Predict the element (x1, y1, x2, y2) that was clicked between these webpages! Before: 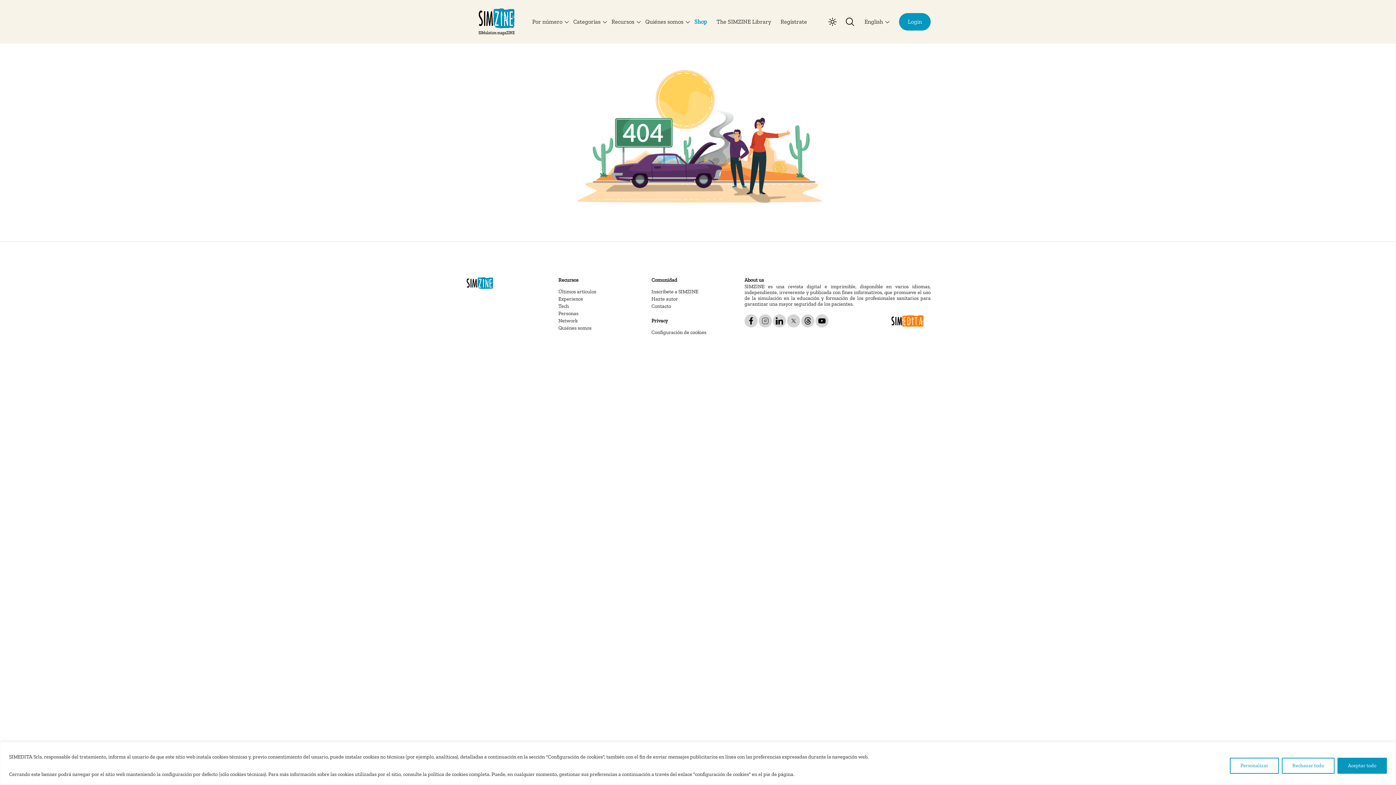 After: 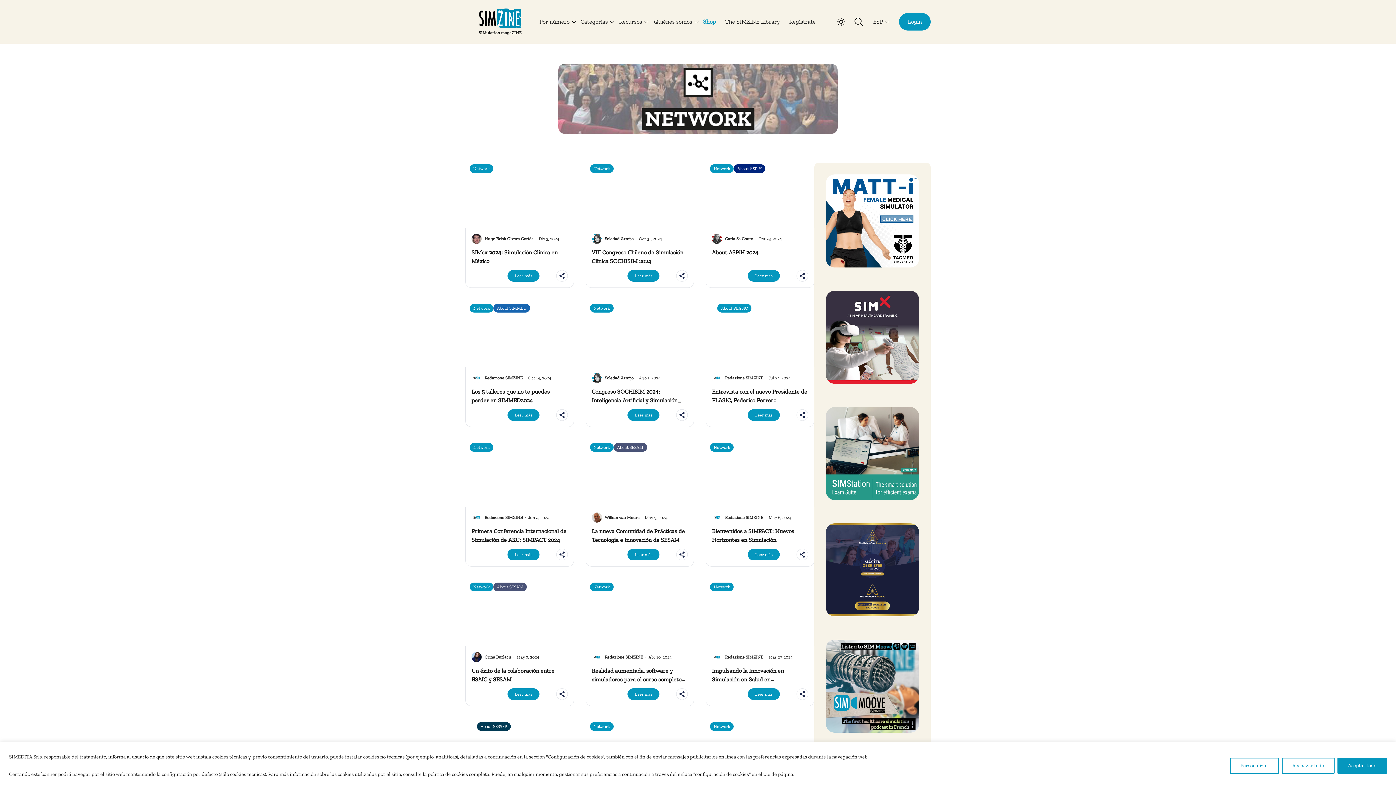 Action: bbox: (558, 317, 577, 324) label: Network